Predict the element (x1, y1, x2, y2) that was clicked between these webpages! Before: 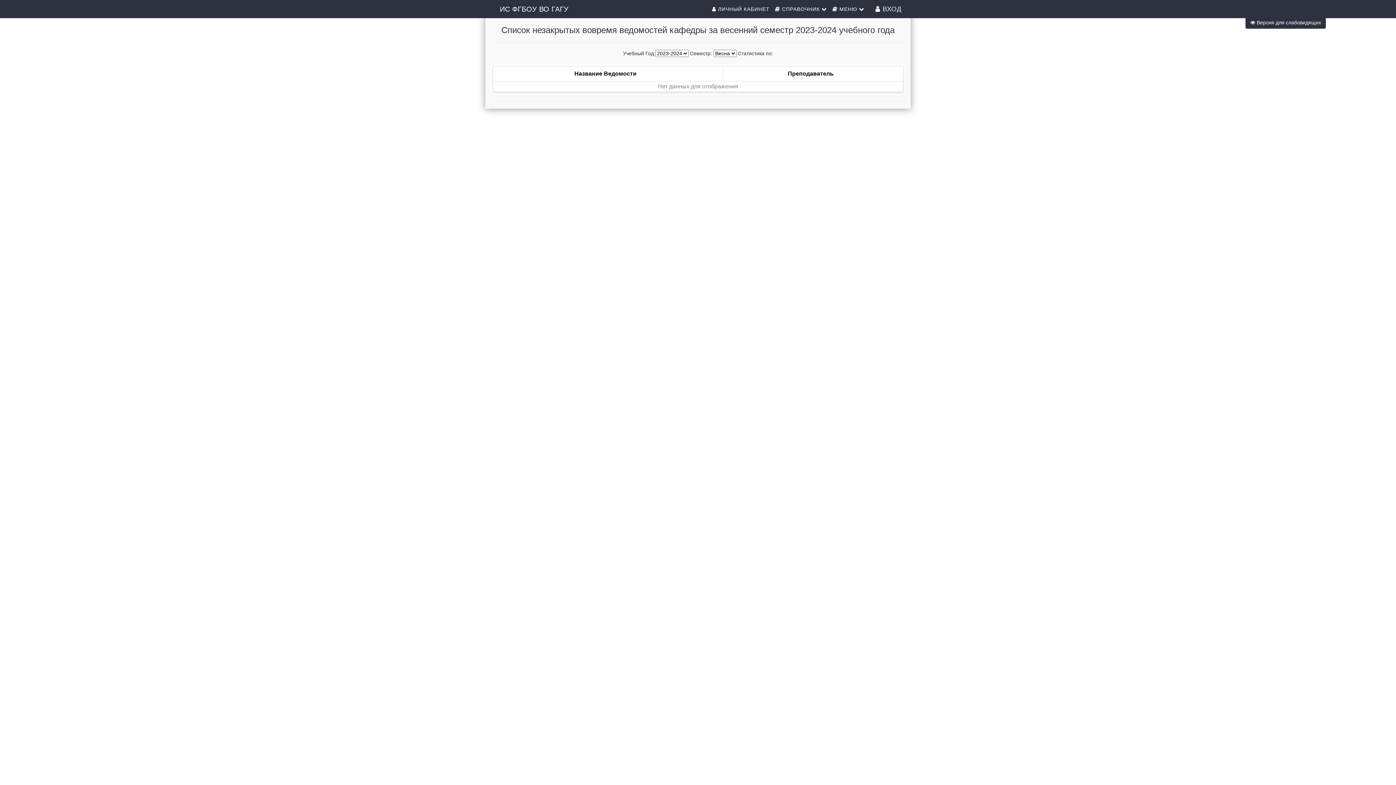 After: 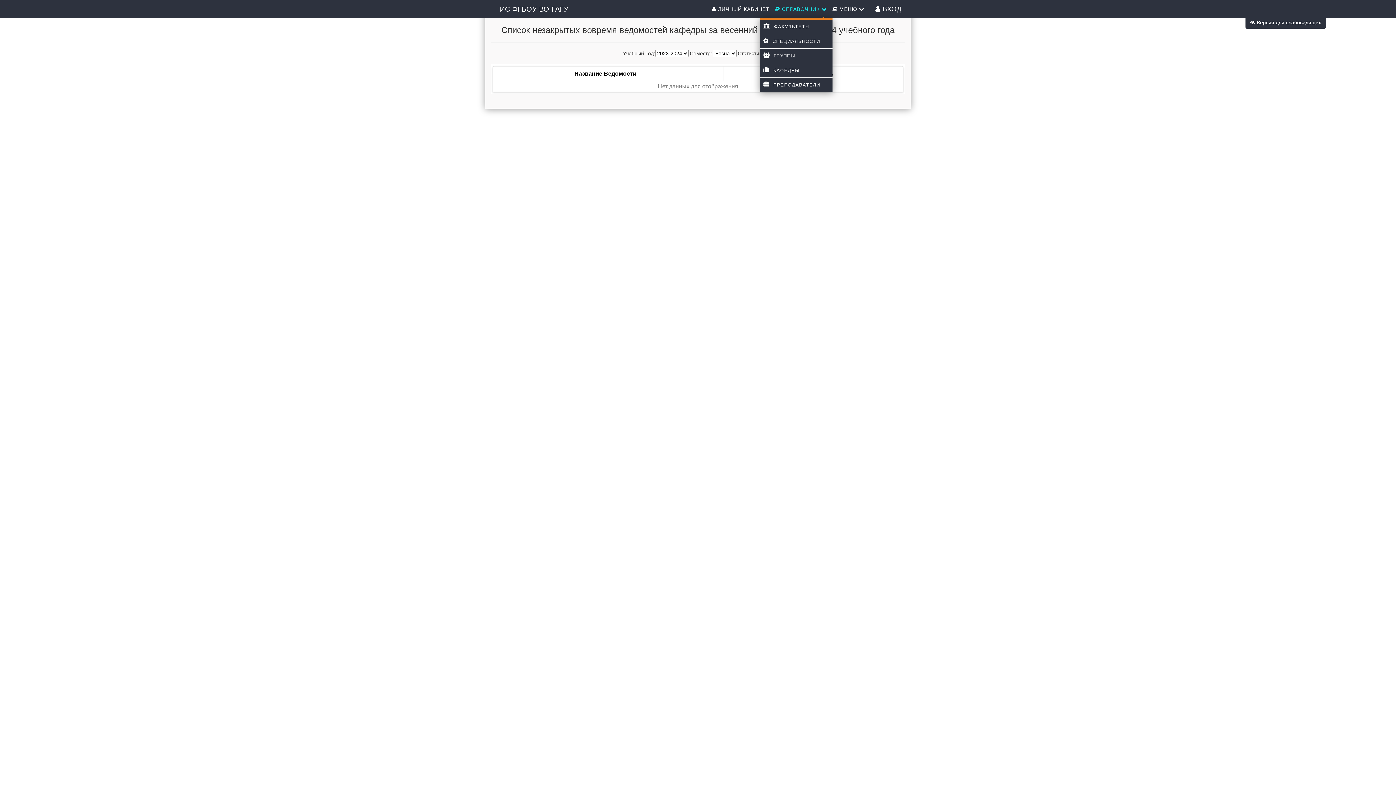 Action: label:  СПРАВОЧНИК  bbox: (775, 0, 832, 18)